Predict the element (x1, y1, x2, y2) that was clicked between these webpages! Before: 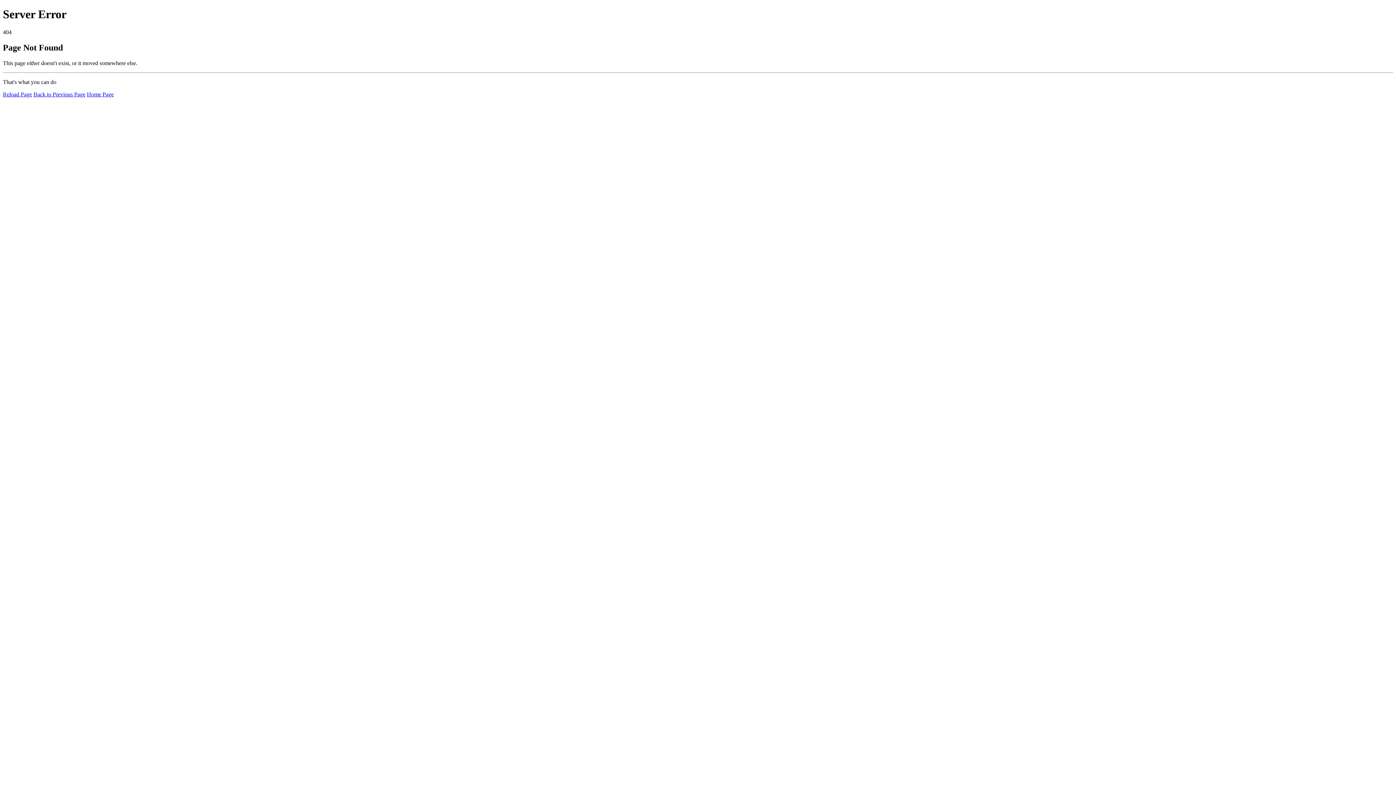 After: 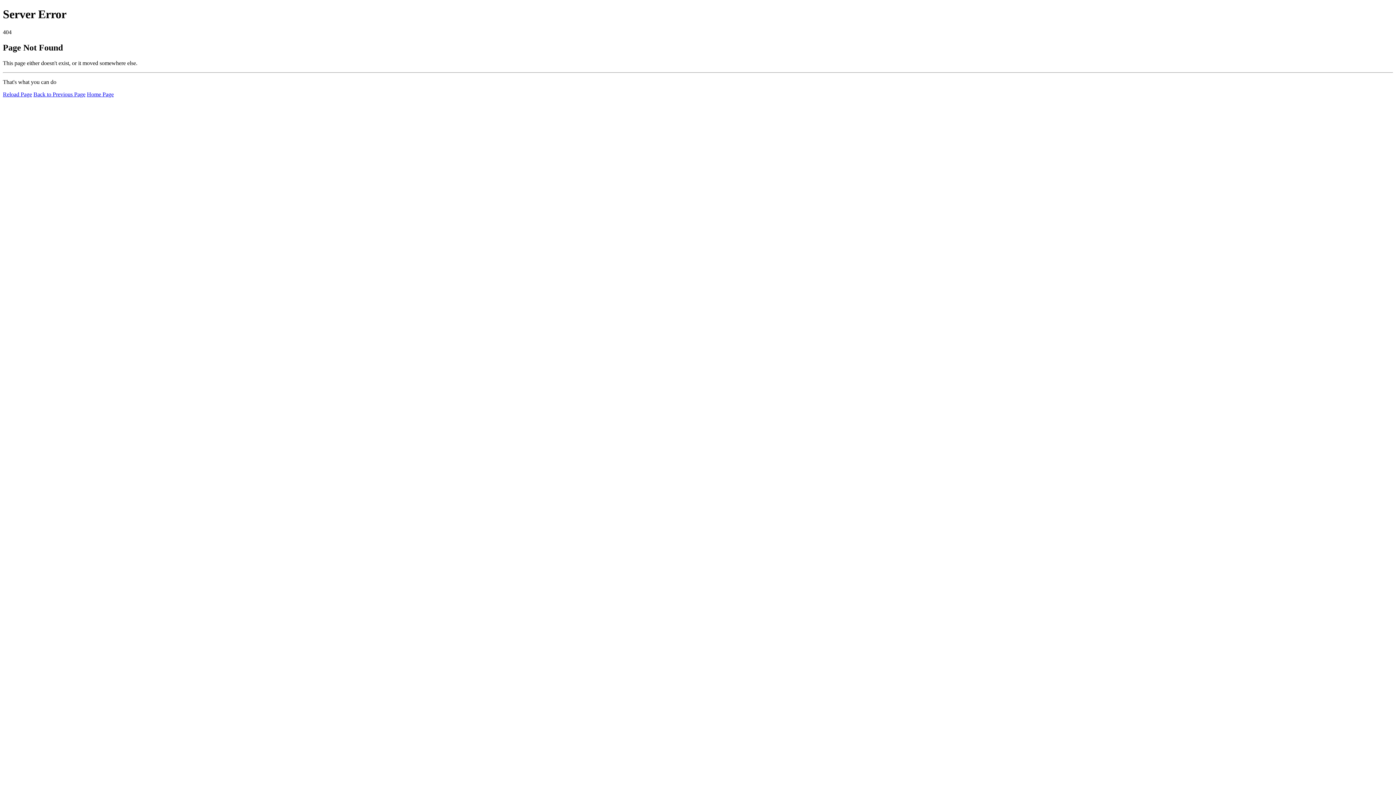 Action: label: Reload Page bbox: (2, 91, 32, 97)